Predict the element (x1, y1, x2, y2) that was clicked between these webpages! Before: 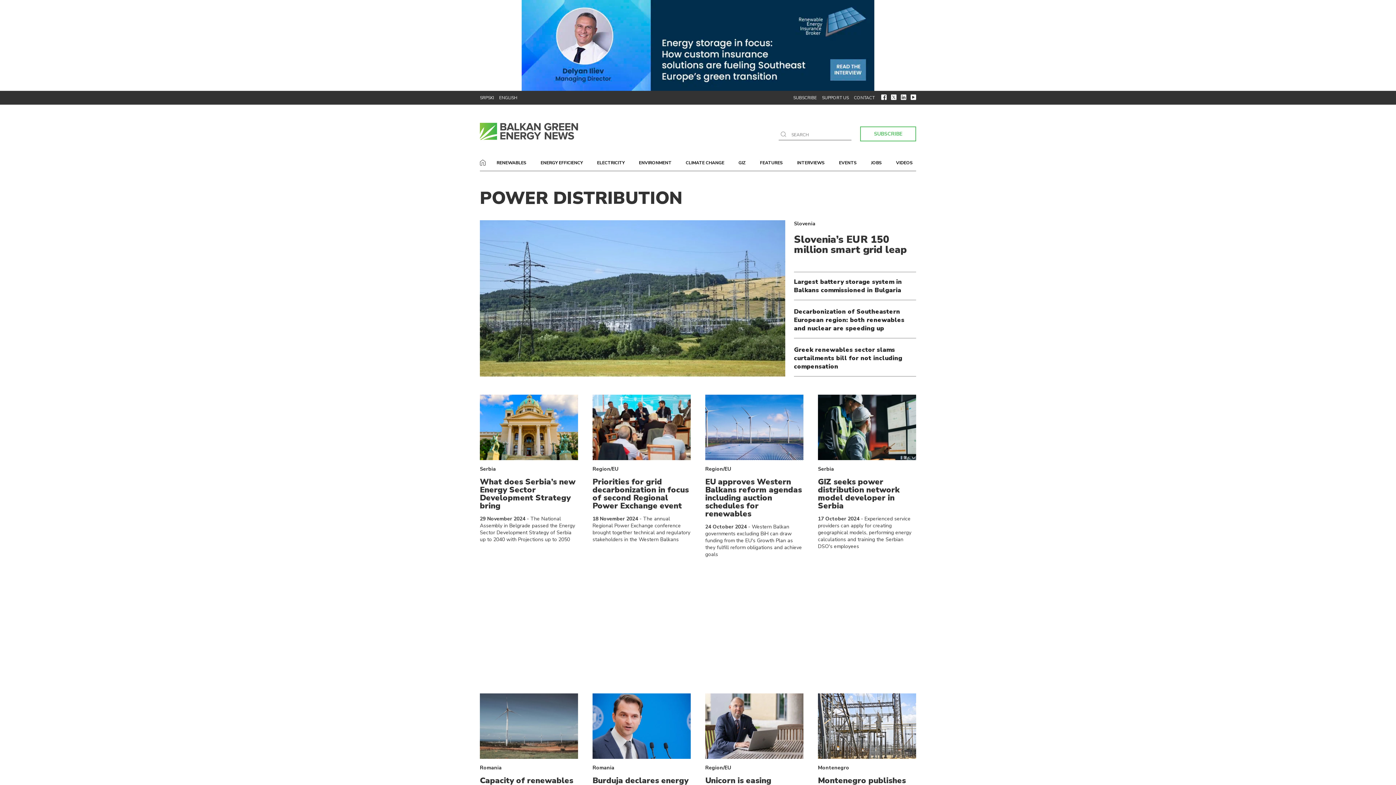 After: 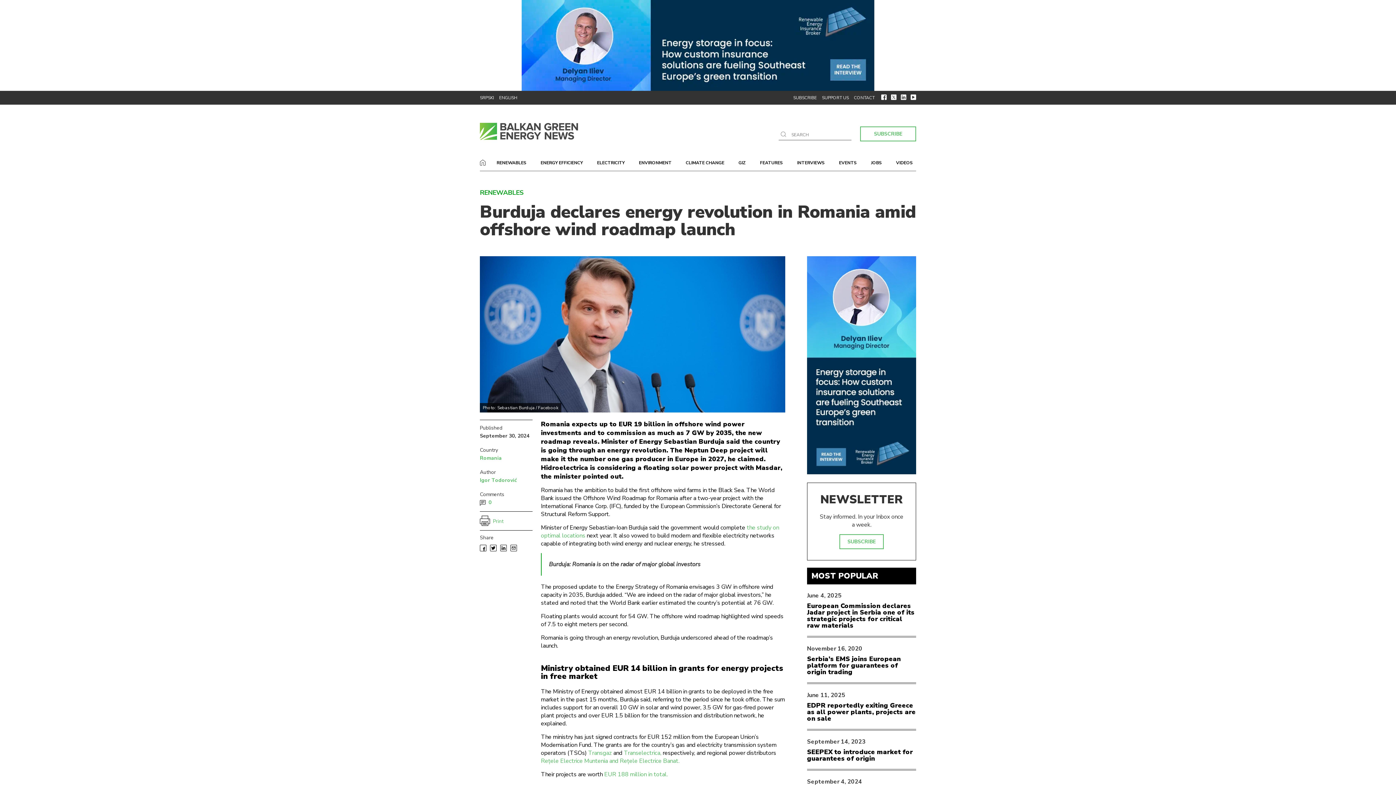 Action: bbox: (592, 753, 690, 761)